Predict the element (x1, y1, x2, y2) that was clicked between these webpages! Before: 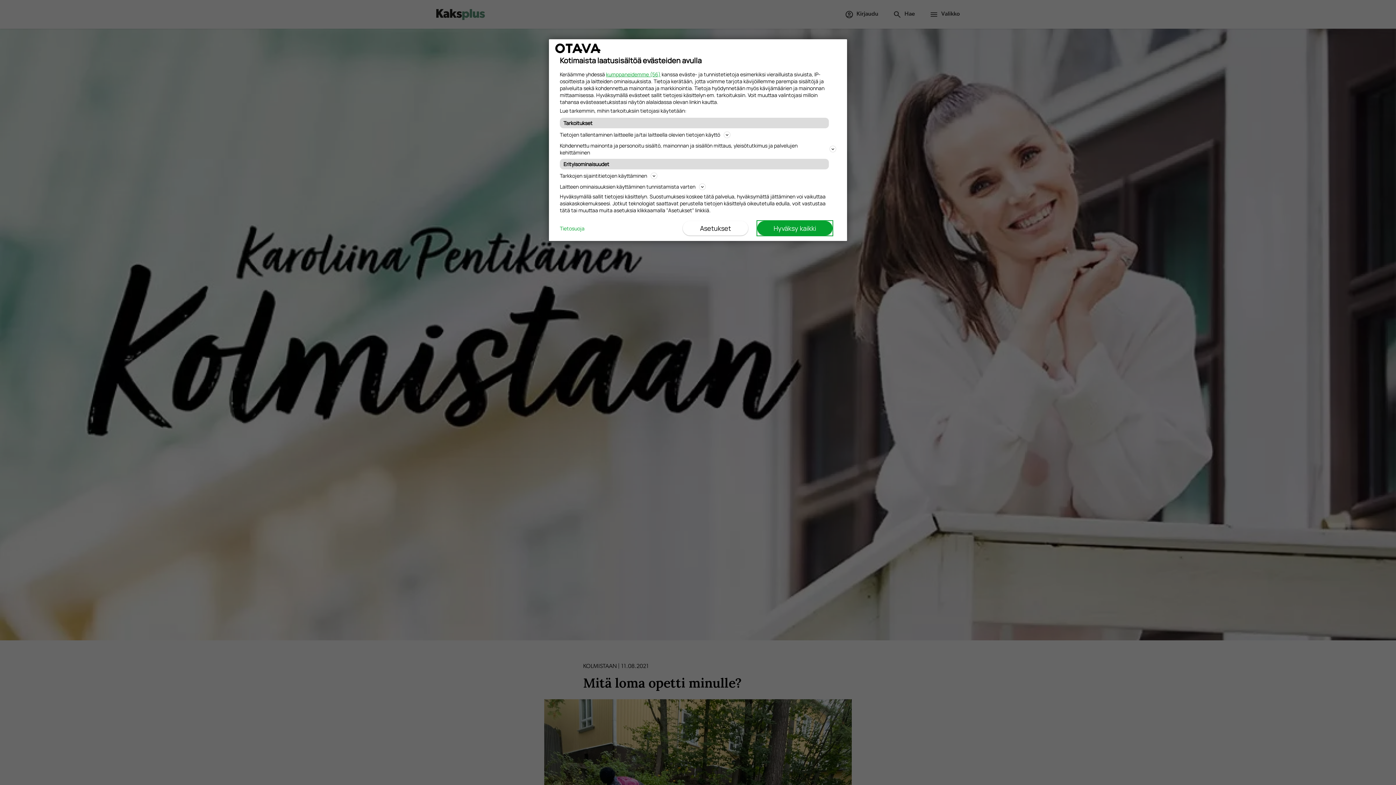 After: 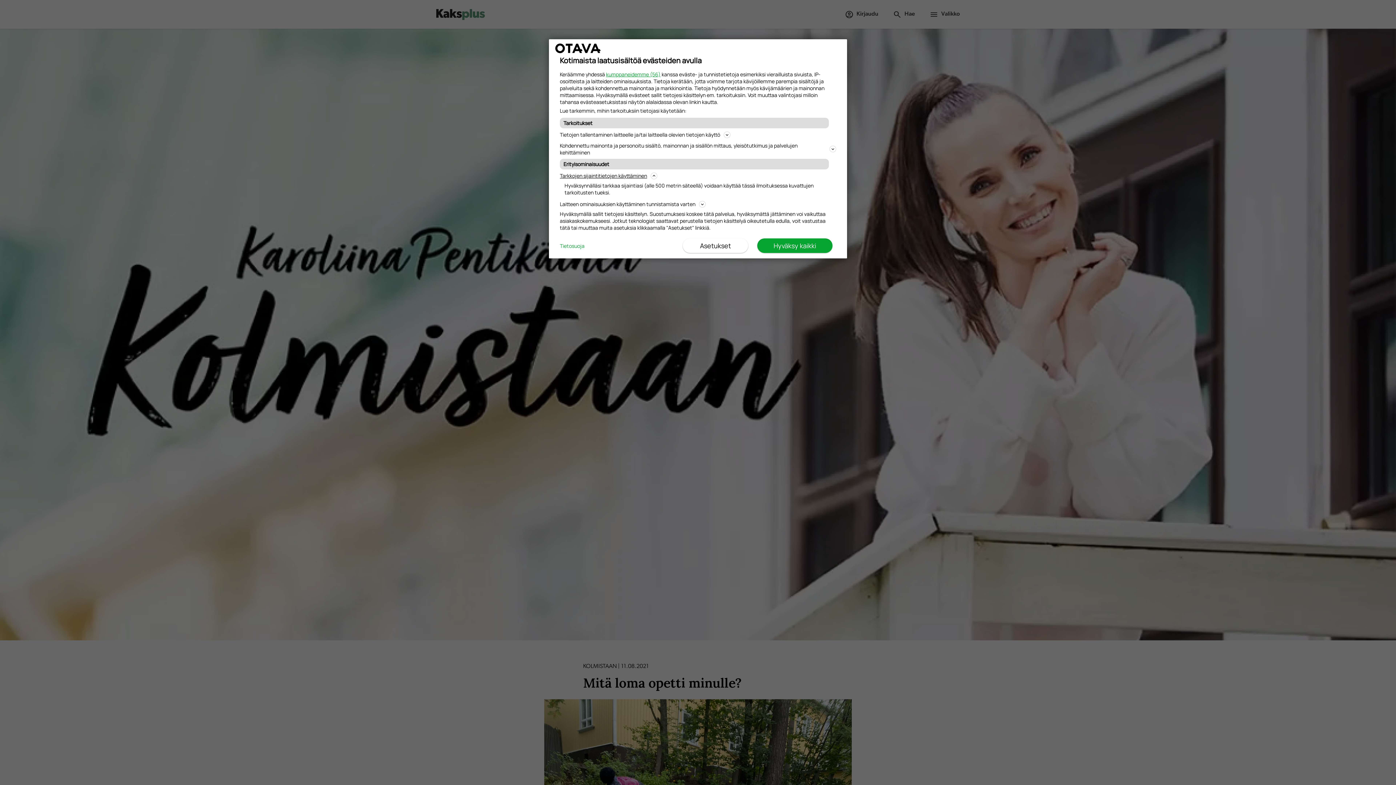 Action: bbox: (560, 171, 836, 180) label: Tarkkojen sijaintitietojen käyttäminen